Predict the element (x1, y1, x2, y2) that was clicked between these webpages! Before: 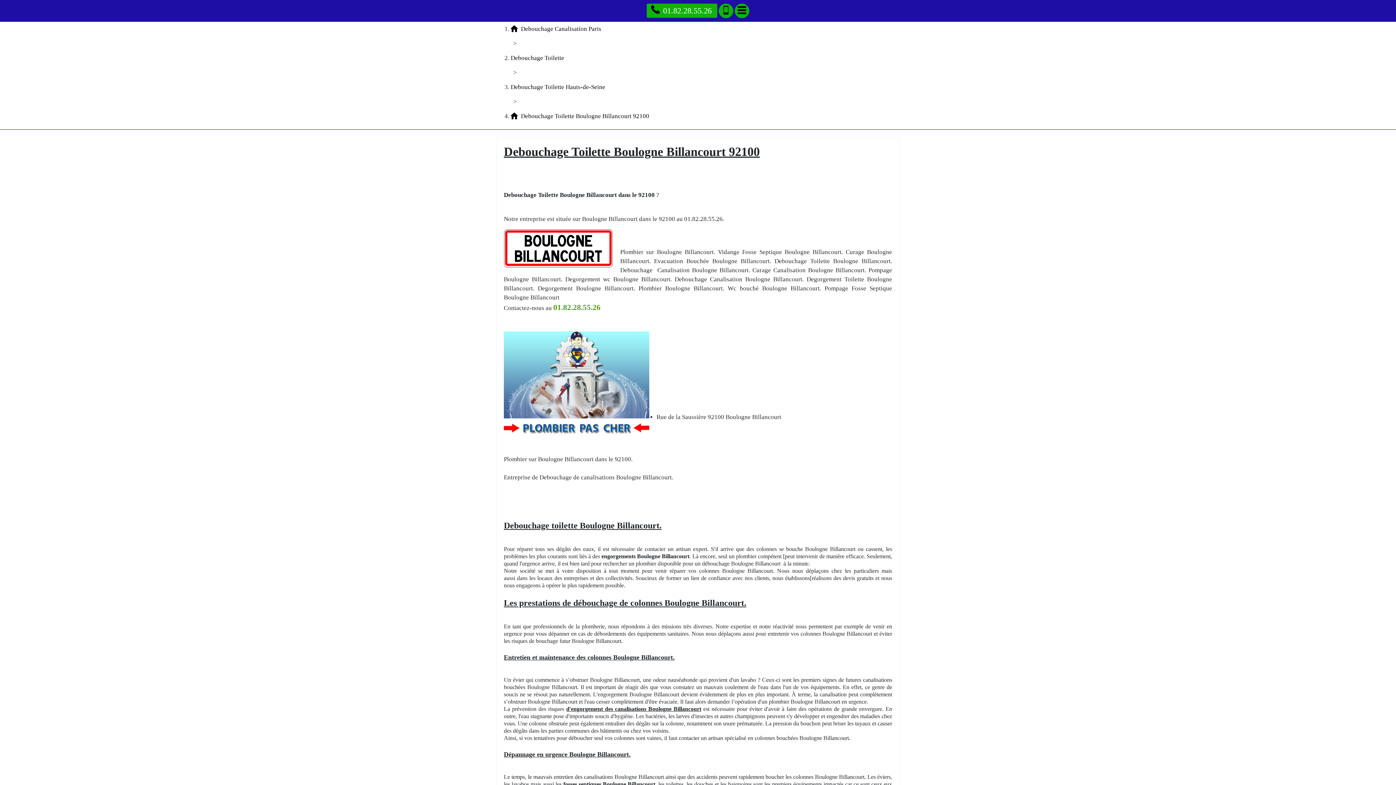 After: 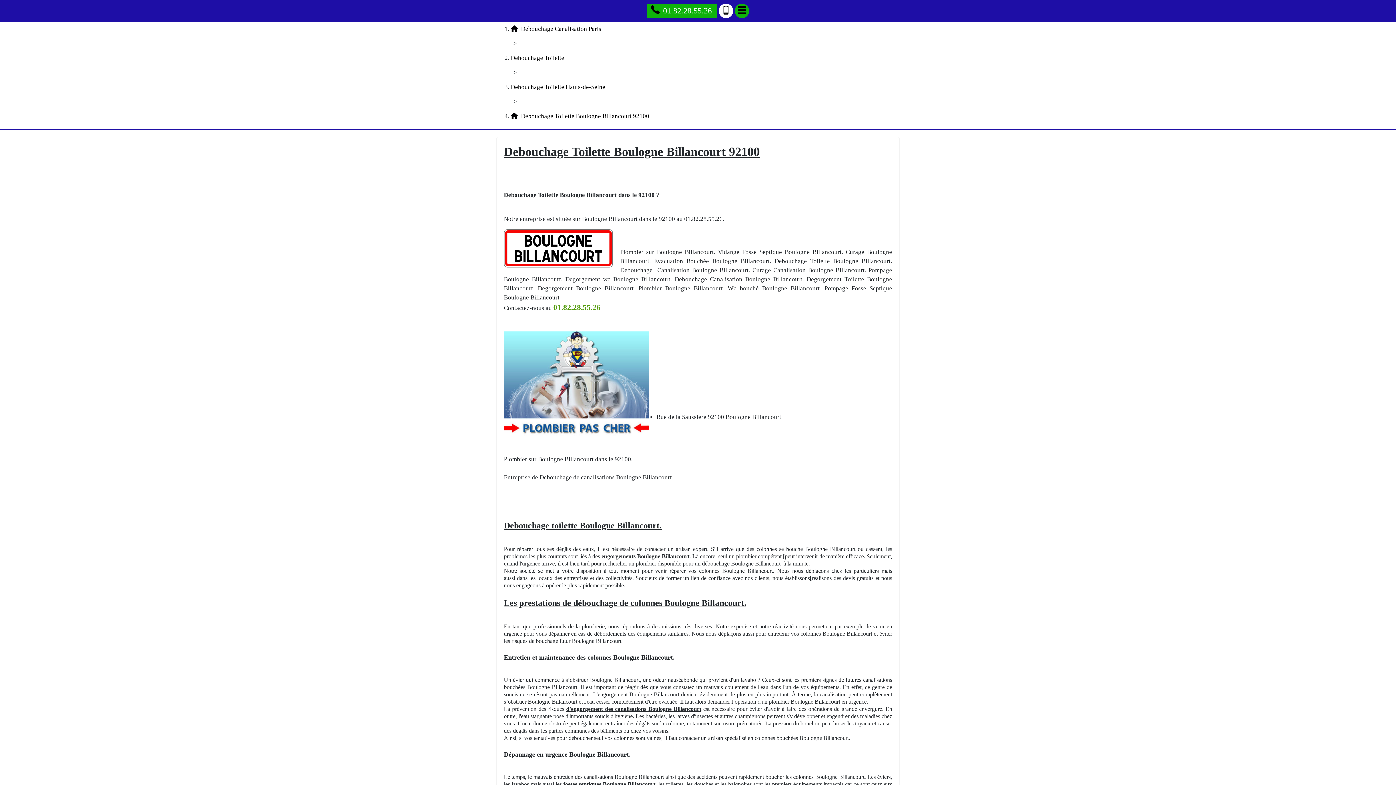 Action: bbox: (718, 3, 733, 18) label: Ajouter aux contacts